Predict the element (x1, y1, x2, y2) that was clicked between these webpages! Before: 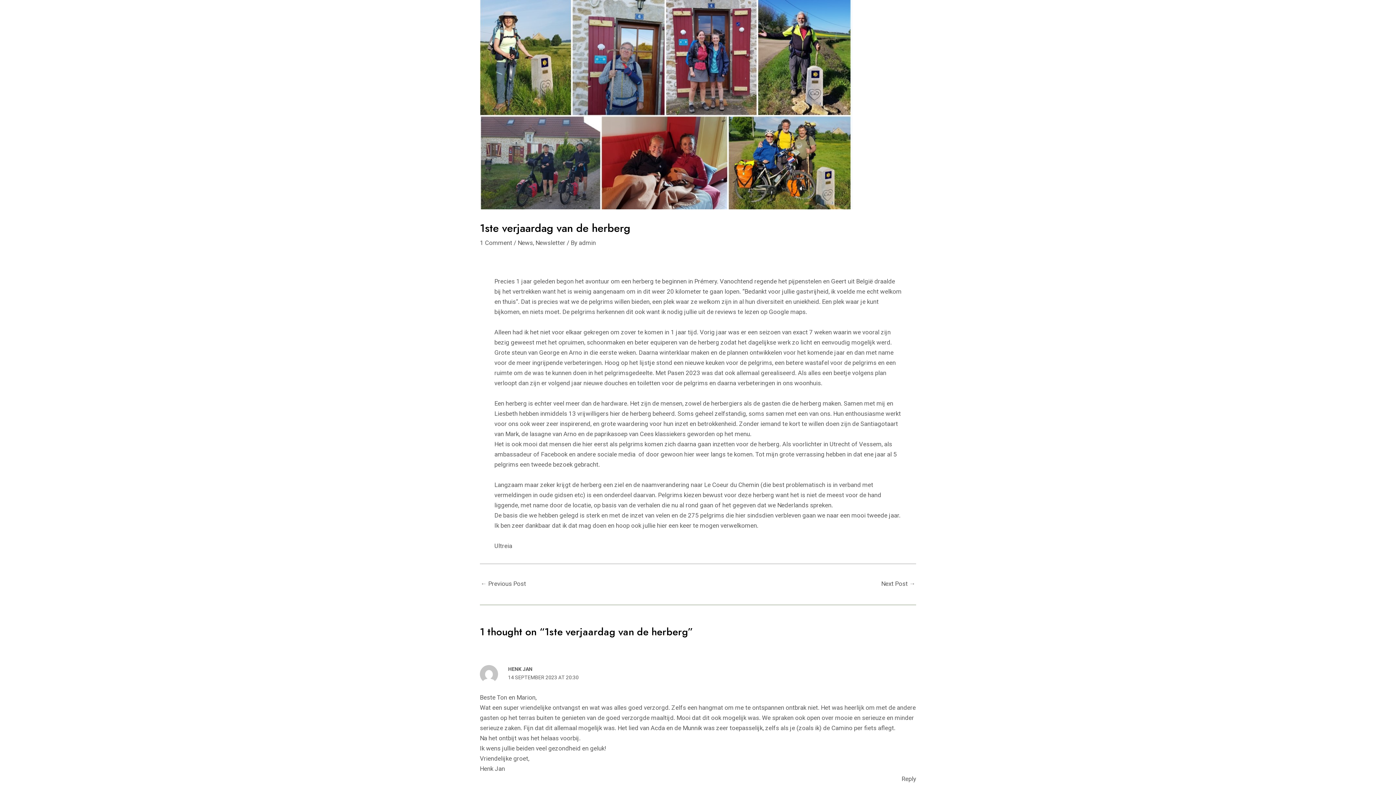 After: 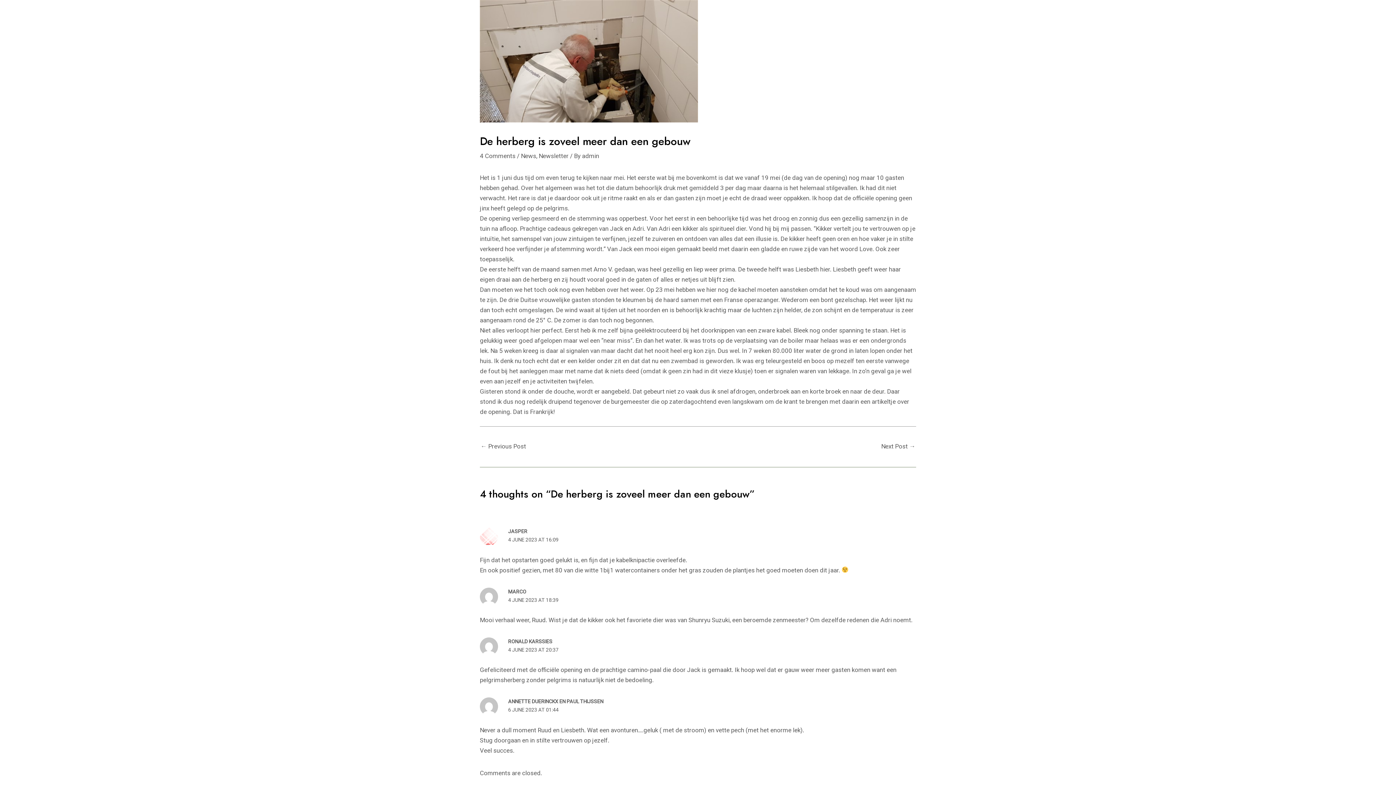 Action: label: ← Previous Post bbox: (480, 577, 526, 591)